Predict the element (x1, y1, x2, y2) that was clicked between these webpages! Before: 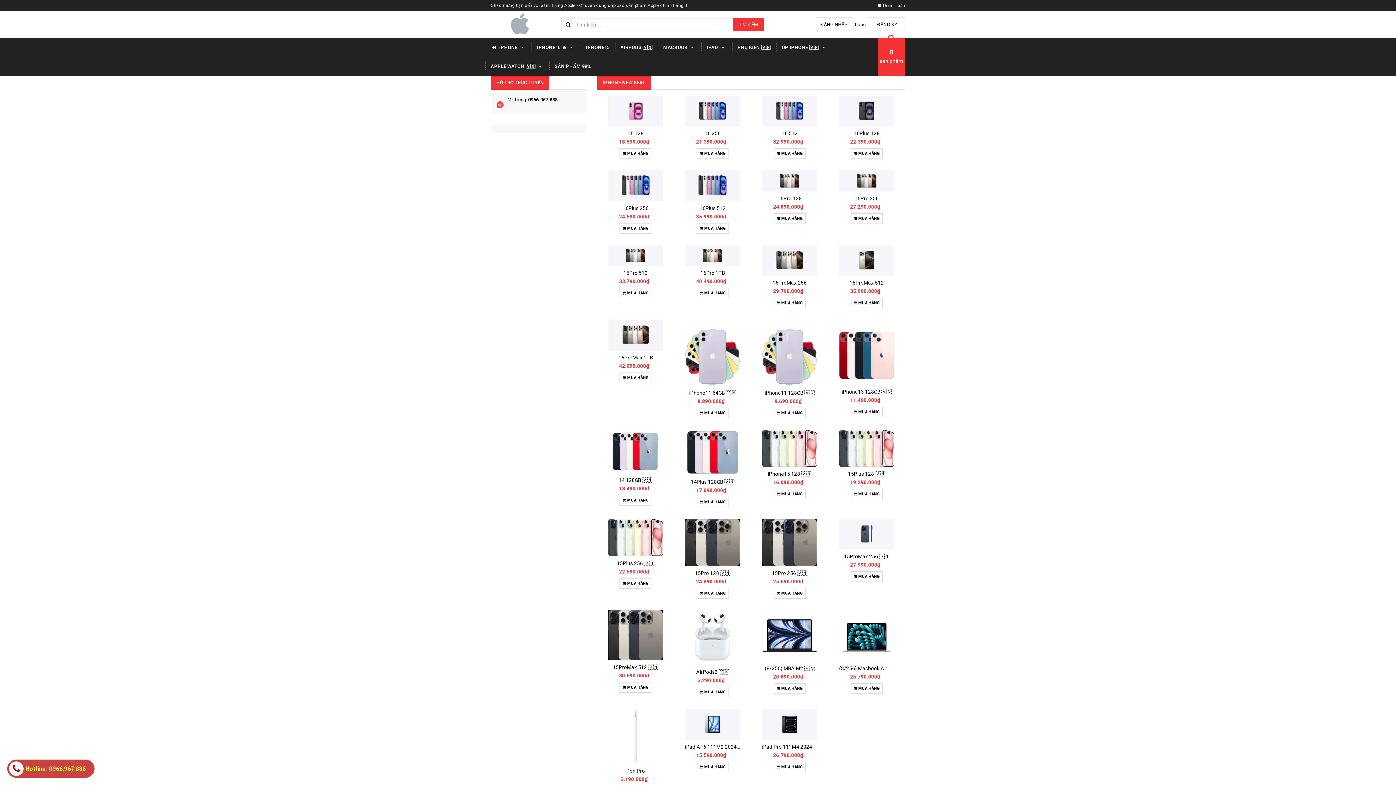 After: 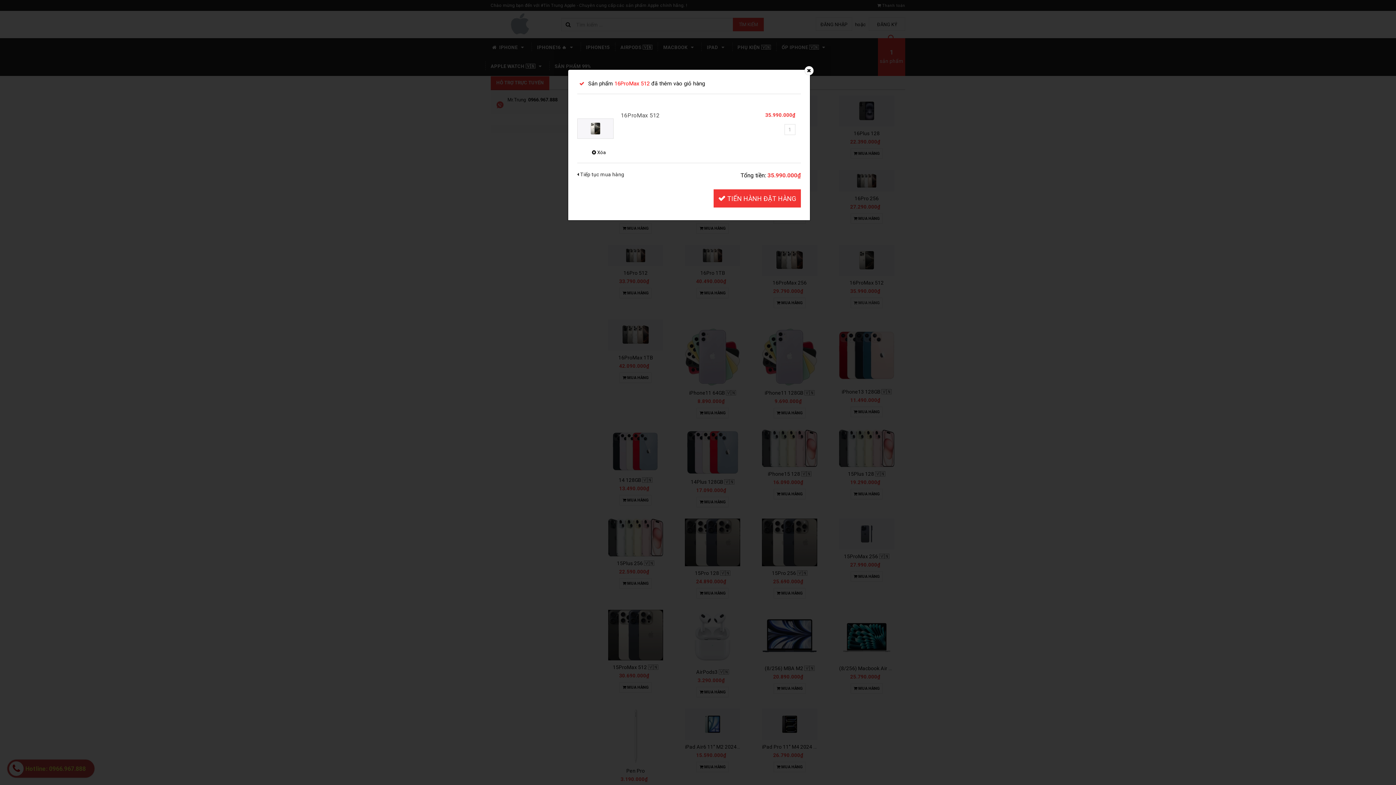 Action: bbox: (850, 297, 882, 308) label:  MUA HÀNG